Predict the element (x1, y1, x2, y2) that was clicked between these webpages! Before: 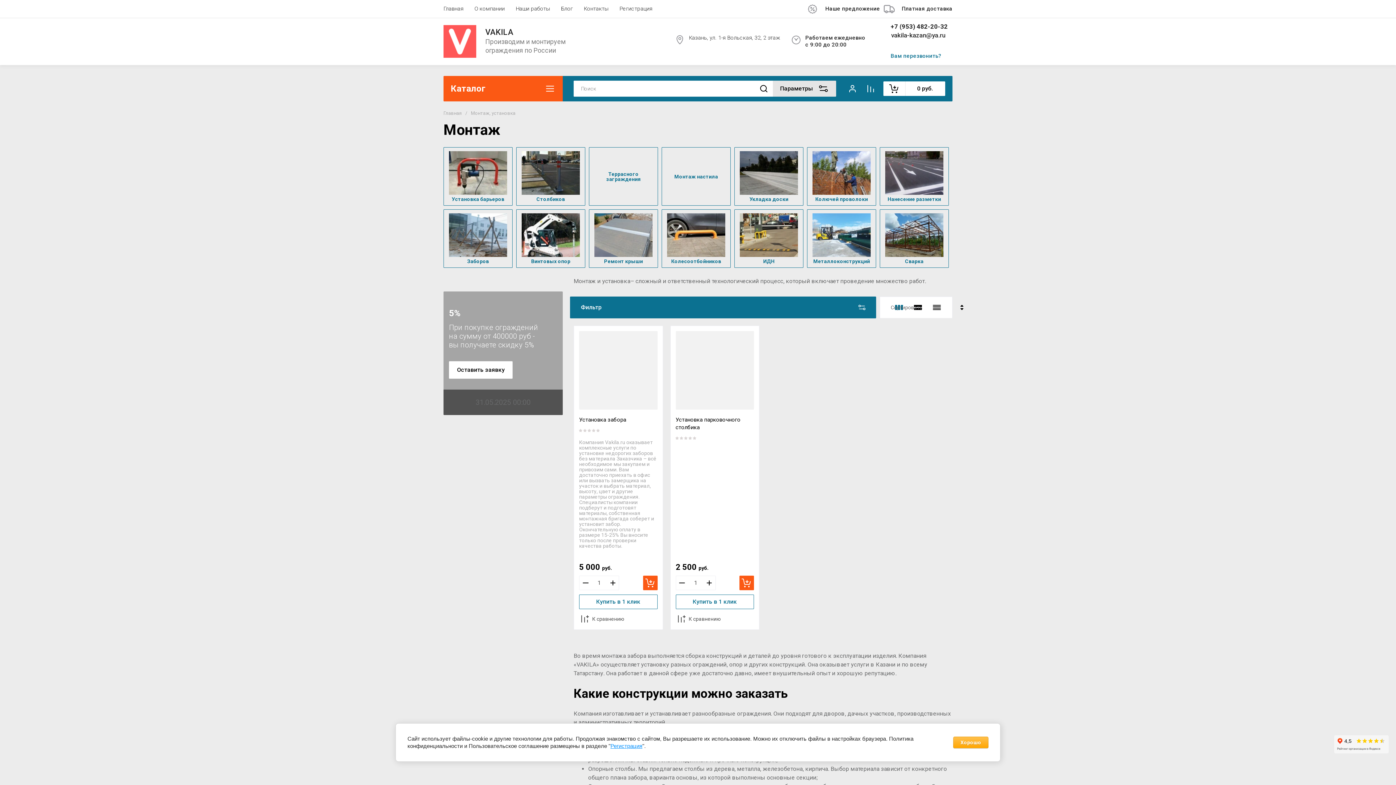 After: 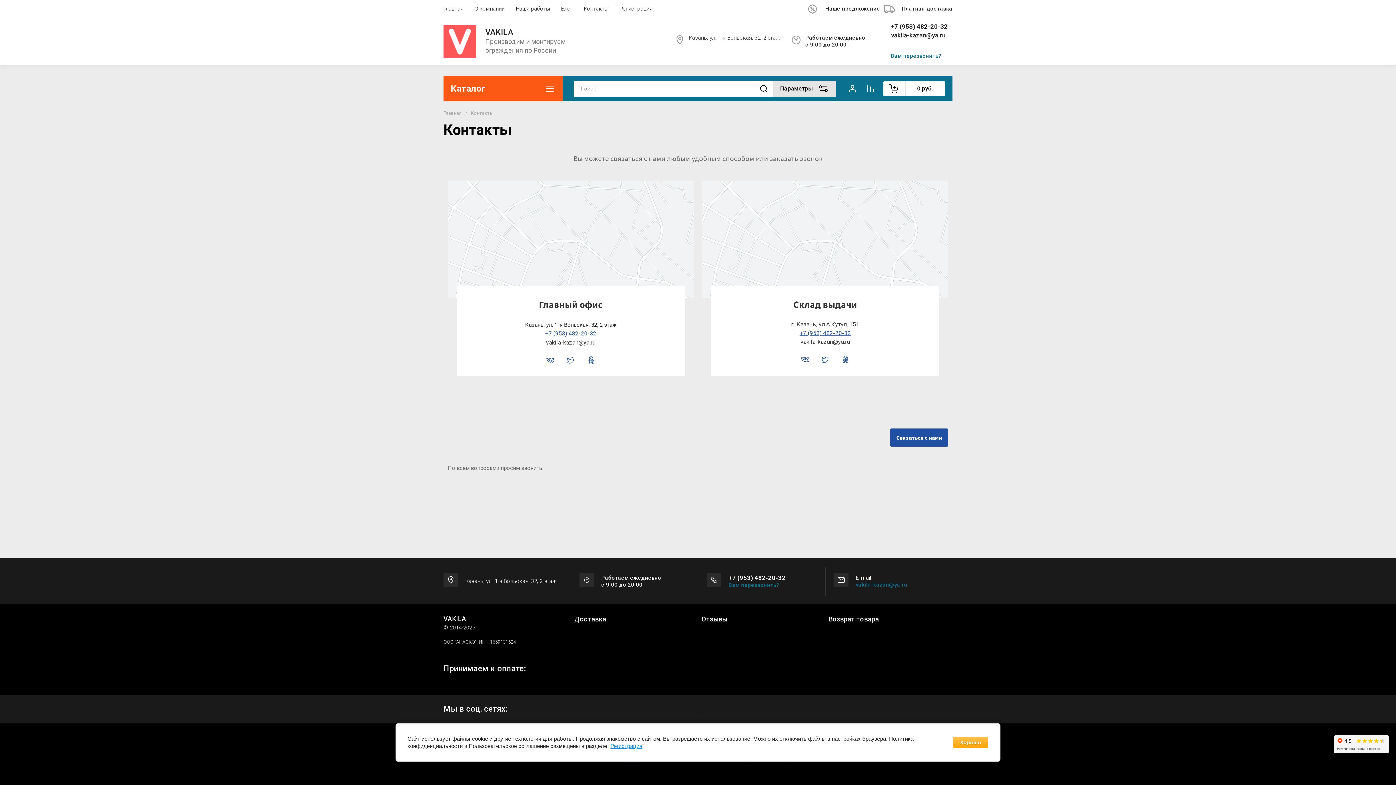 Action: label: Контакты bbox: (578, 0, 614, 17)